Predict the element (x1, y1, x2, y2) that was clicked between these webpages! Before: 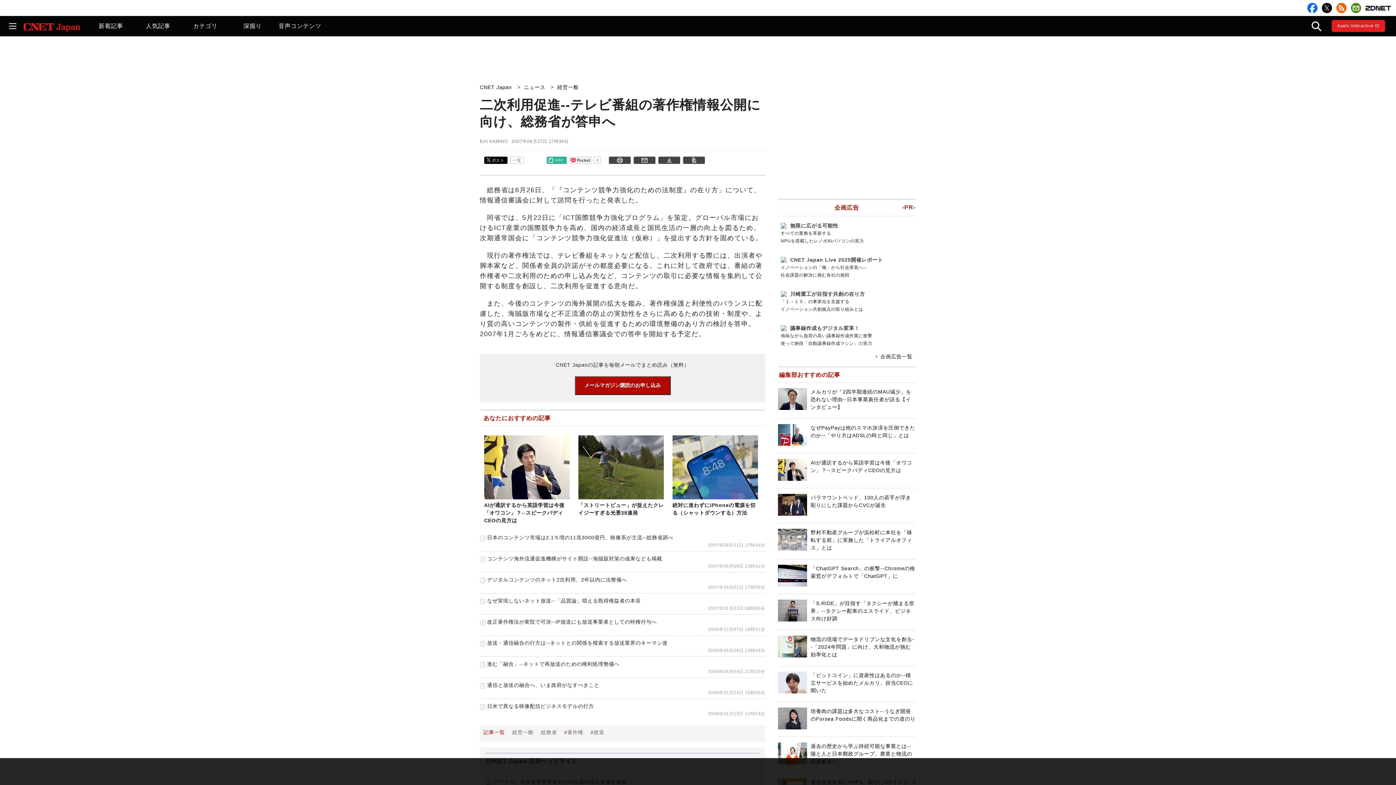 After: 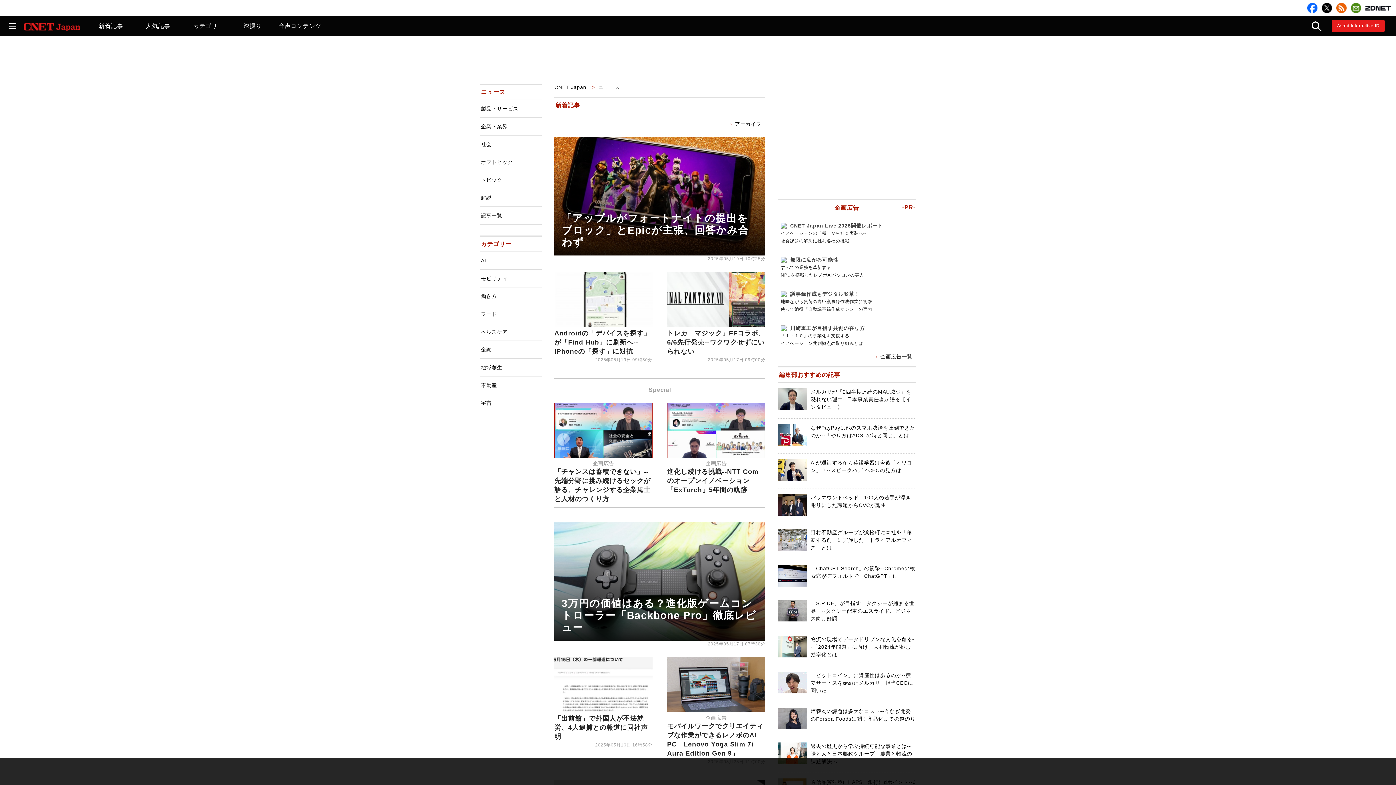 Action: bbox: (87, 16, 134, 36) label: 新着記事